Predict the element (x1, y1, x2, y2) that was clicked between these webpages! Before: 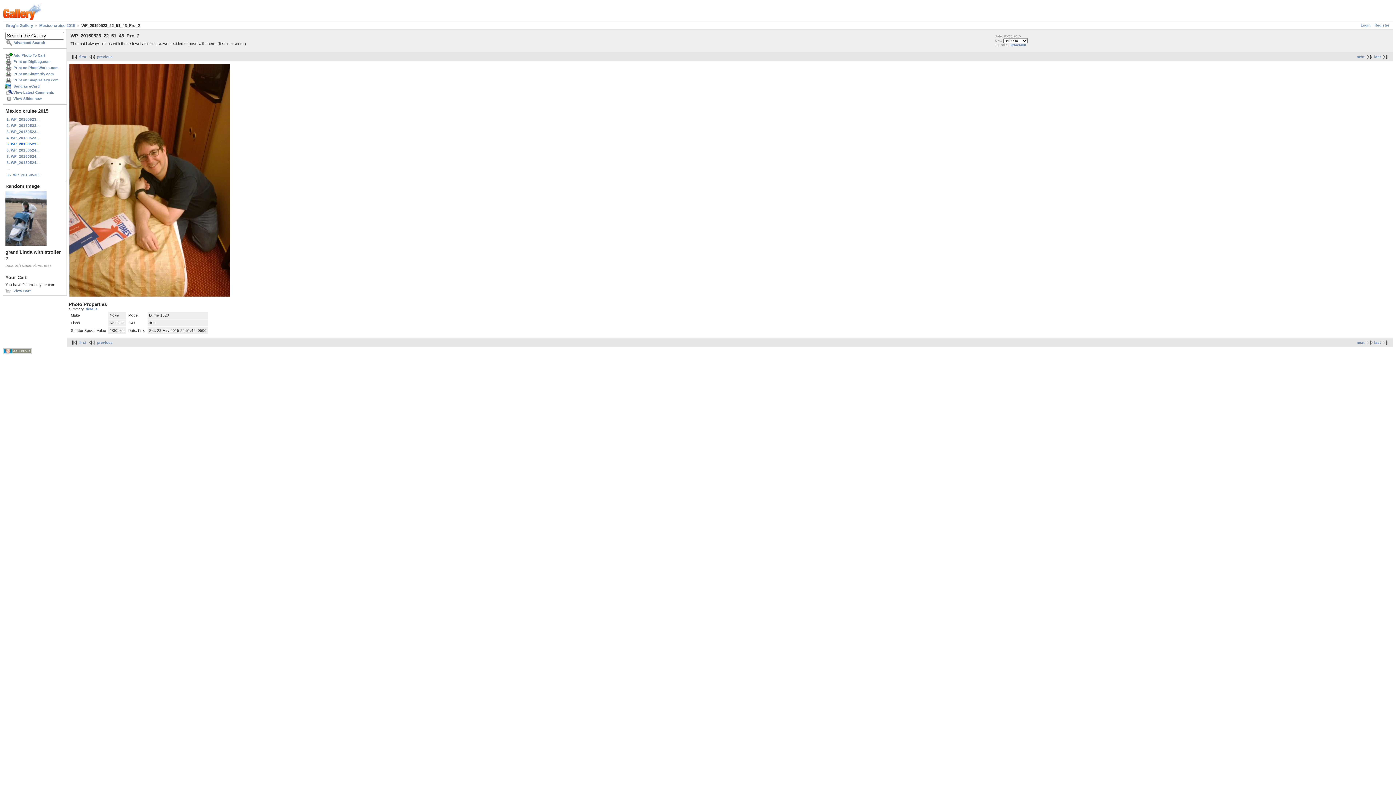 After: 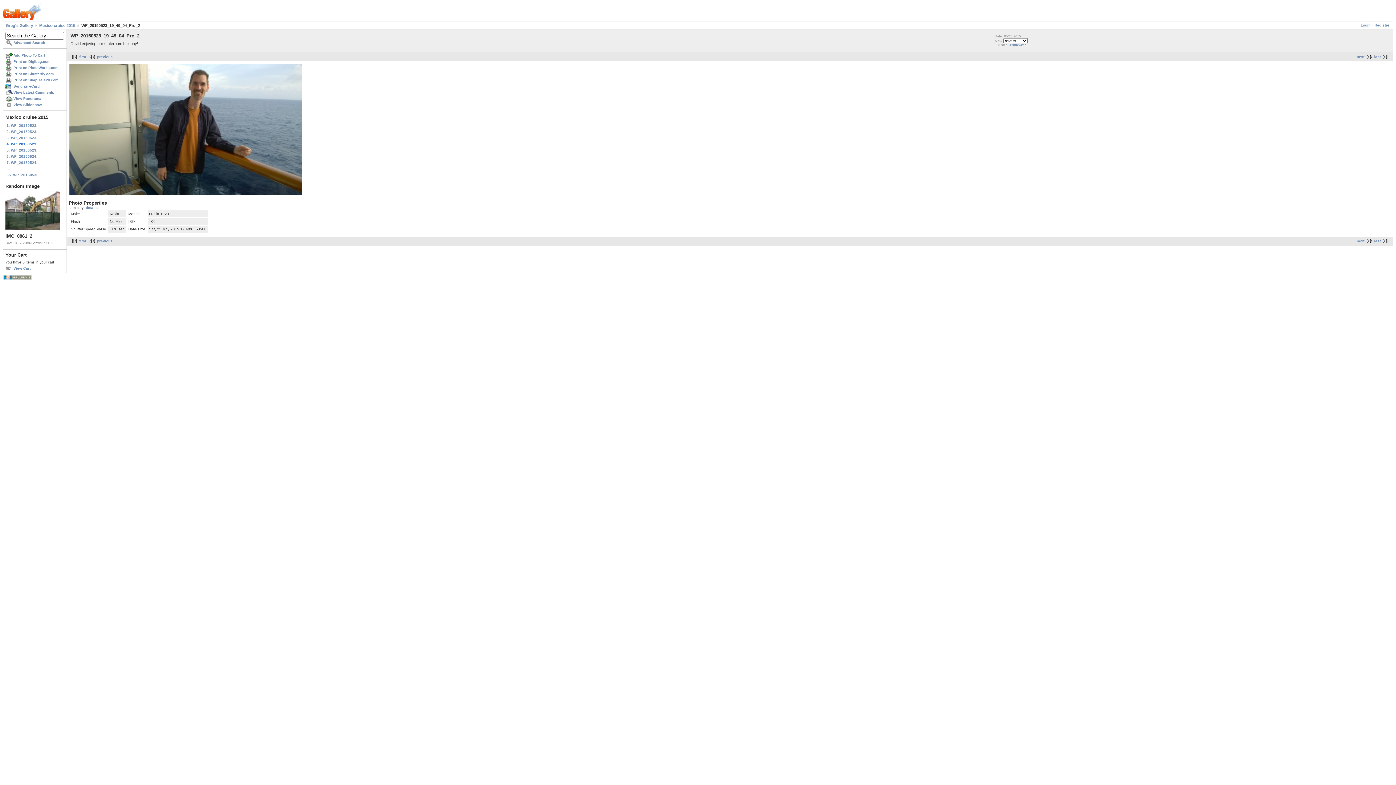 Action: bbox: (5, 134, 64, 140) label: 4. WP_20150523...